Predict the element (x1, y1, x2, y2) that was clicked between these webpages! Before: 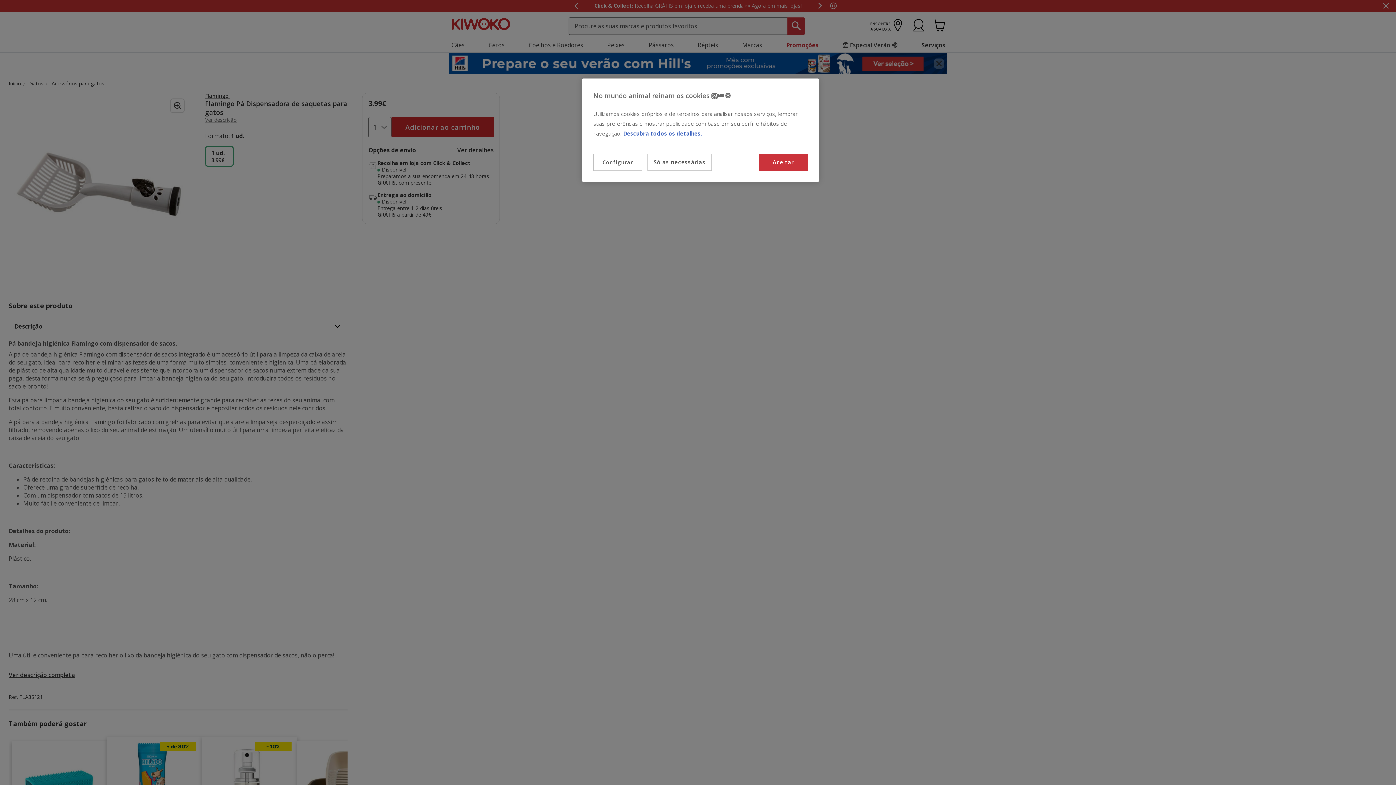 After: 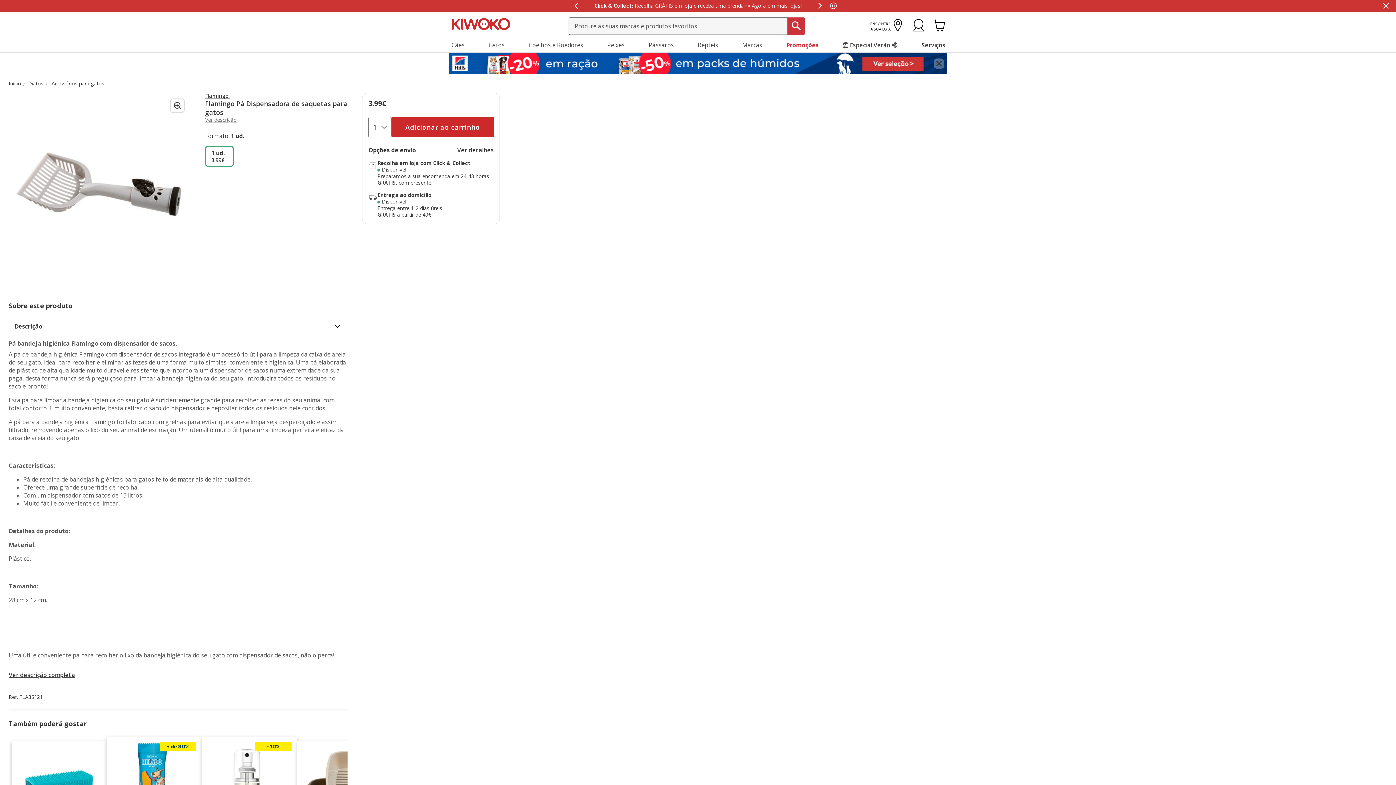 Action: label: Aceitar bbox: (758, 153, 808, 170)